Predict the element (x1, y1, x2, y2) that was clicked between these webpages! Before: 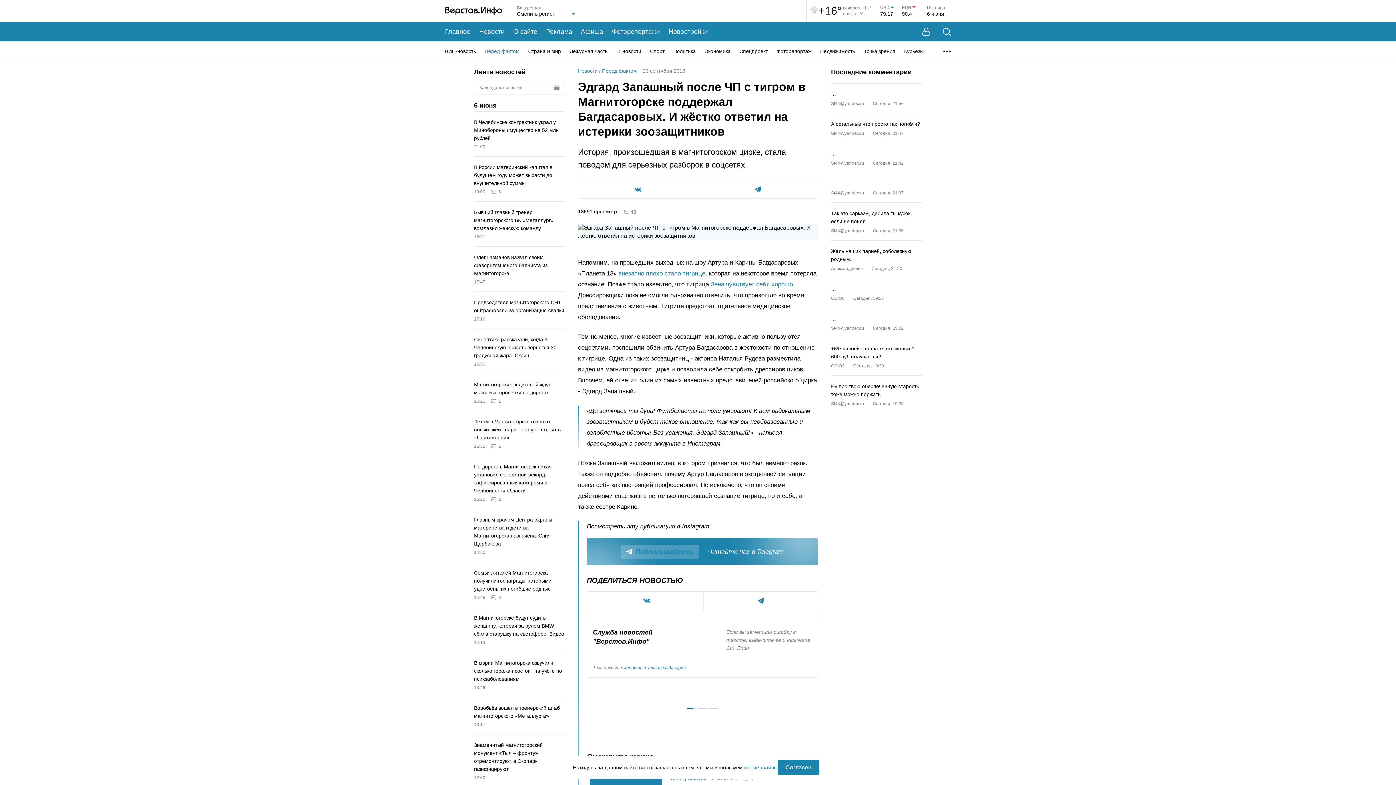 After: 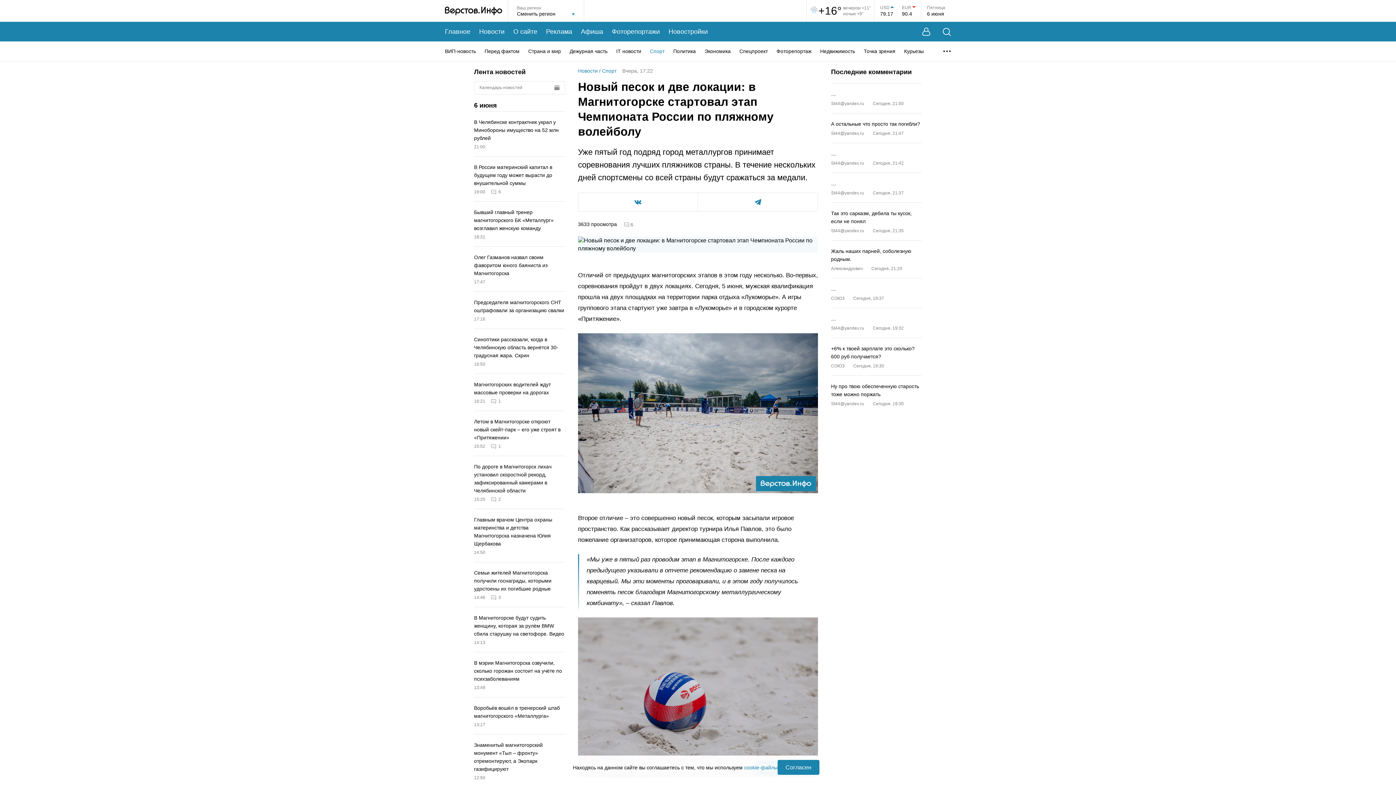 Action: bbox: (831, 382, 922, 406) label: Ну про твою обеспеченную старость тоже можно поржать

St44@yandex.ru
Сегодня, 19:30